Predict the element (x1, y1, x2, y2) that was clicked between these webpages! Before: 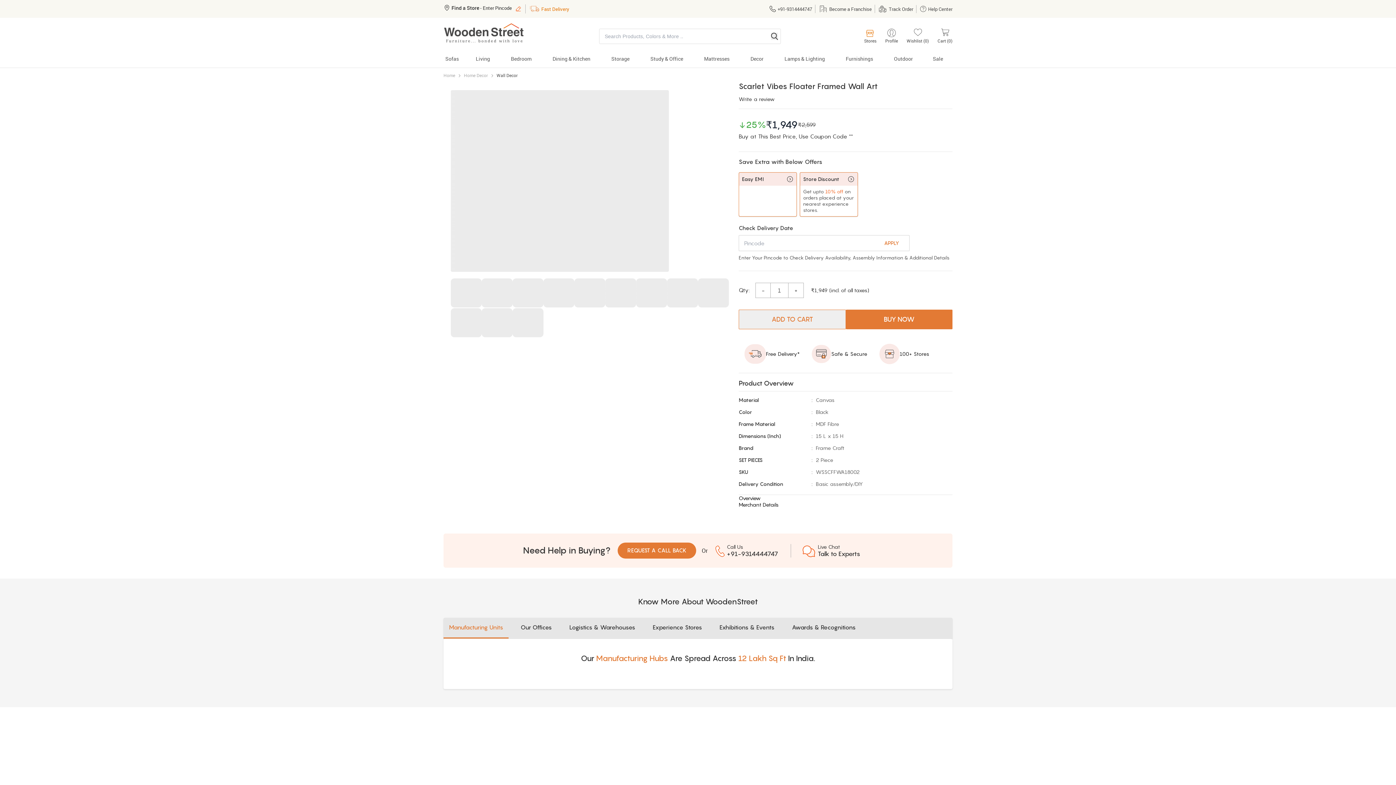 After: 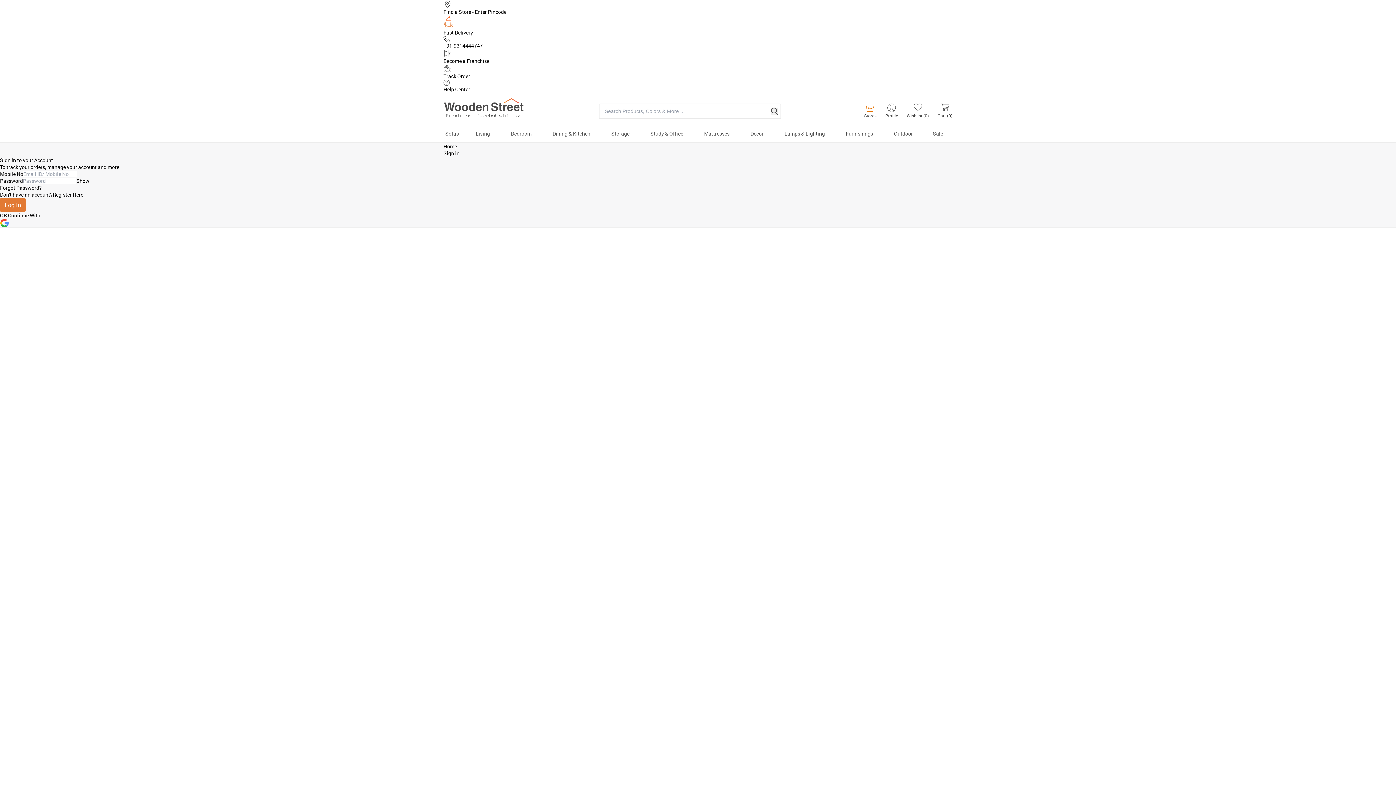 Action: label: Wishlist (0) bbox: (906, 28, 929, 43)